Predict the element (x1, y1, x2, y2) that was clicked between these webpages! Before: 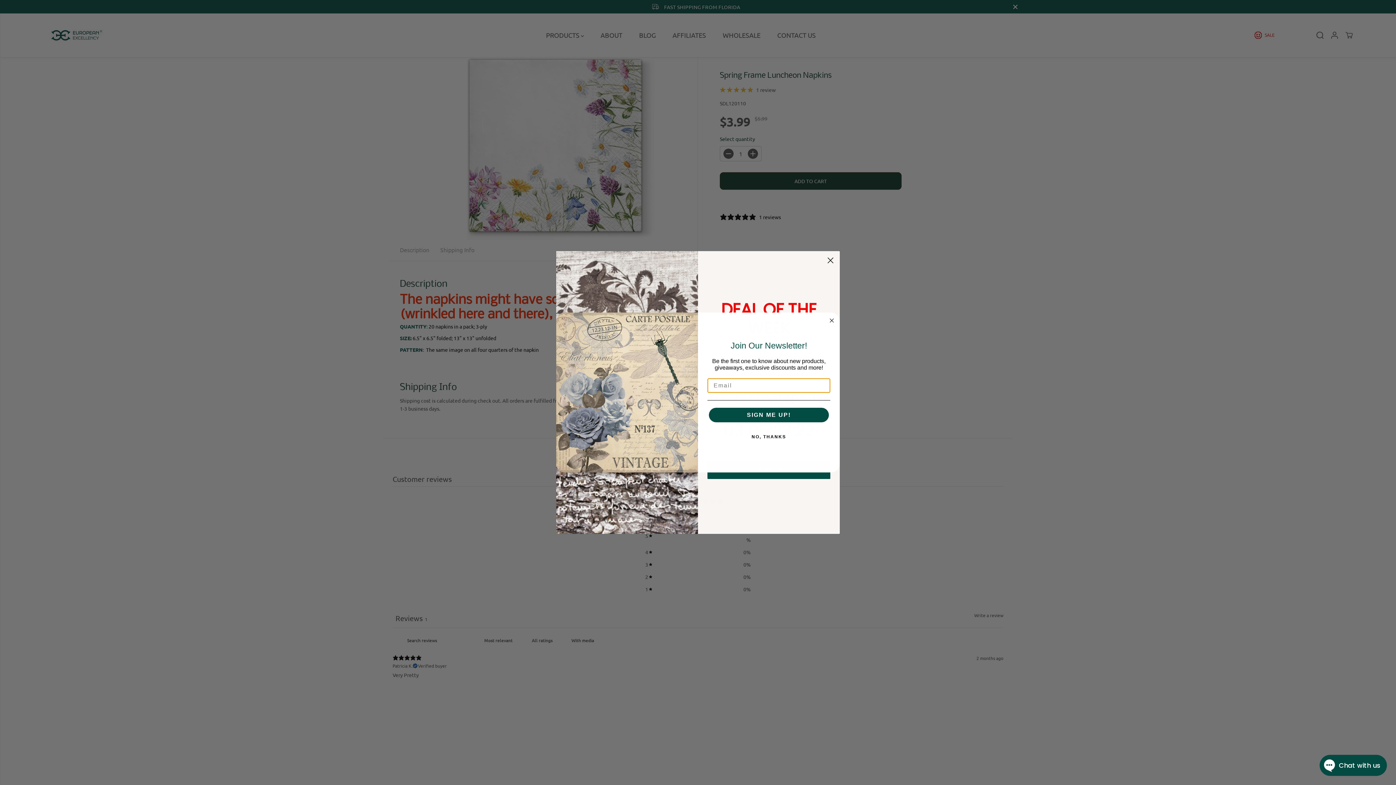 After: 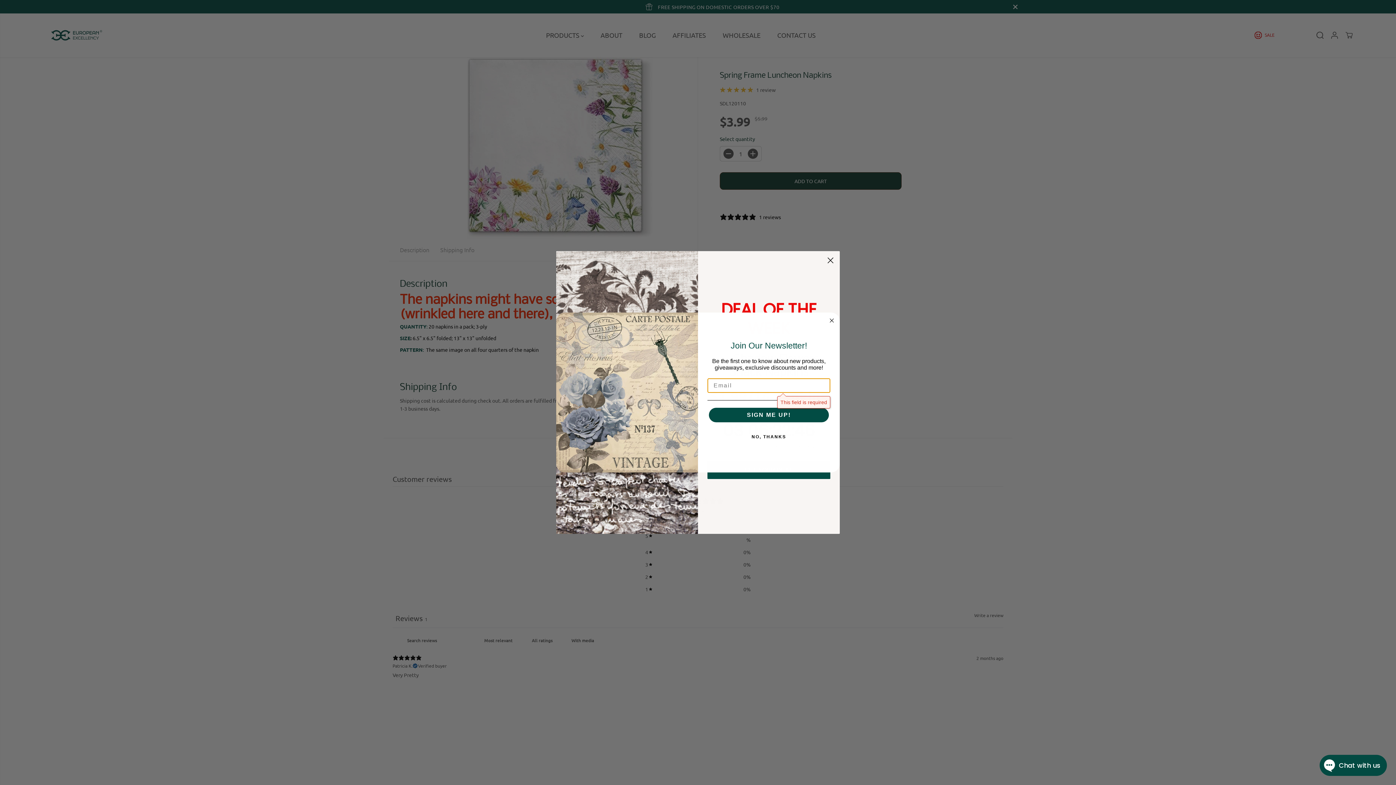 Action: bbox: (709, 423, 829, 438) label: SIGN ME UP!